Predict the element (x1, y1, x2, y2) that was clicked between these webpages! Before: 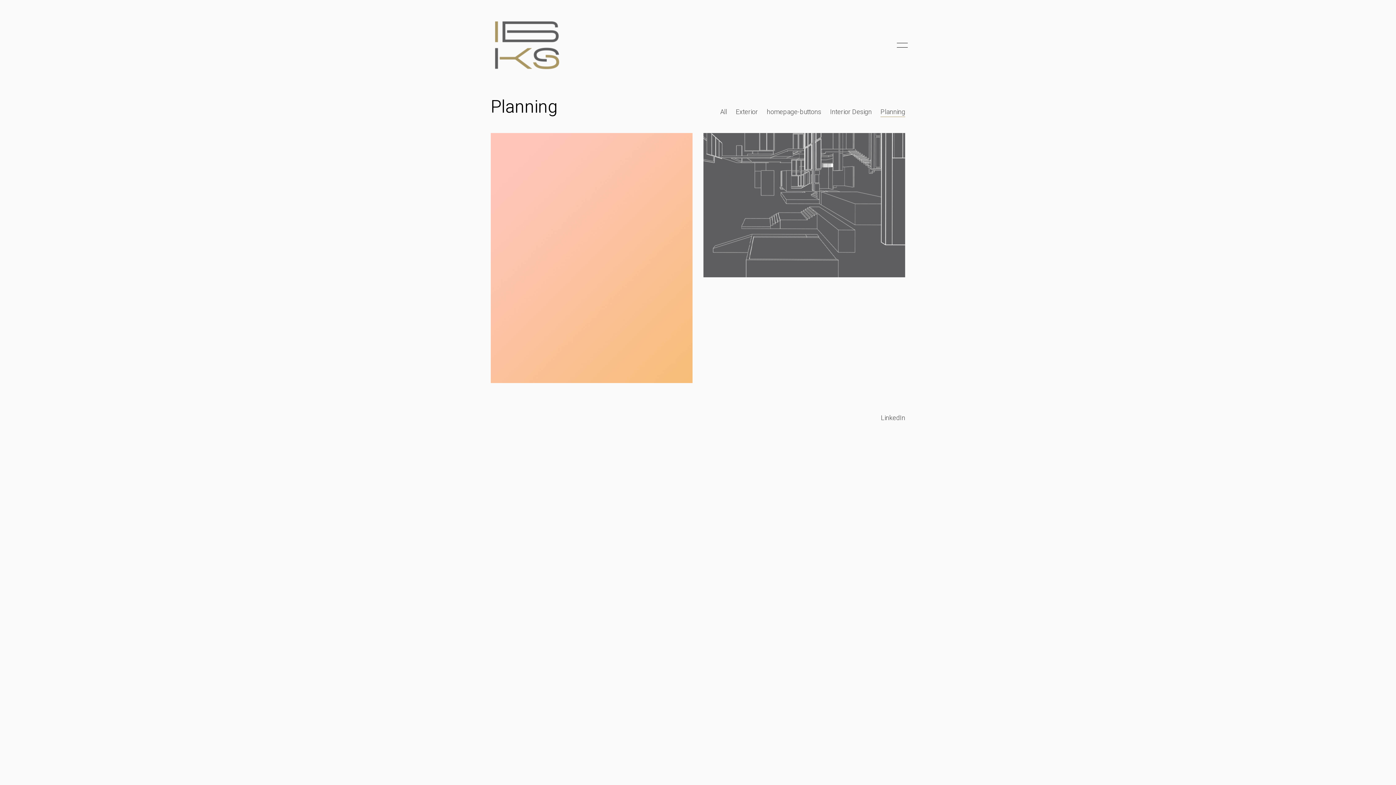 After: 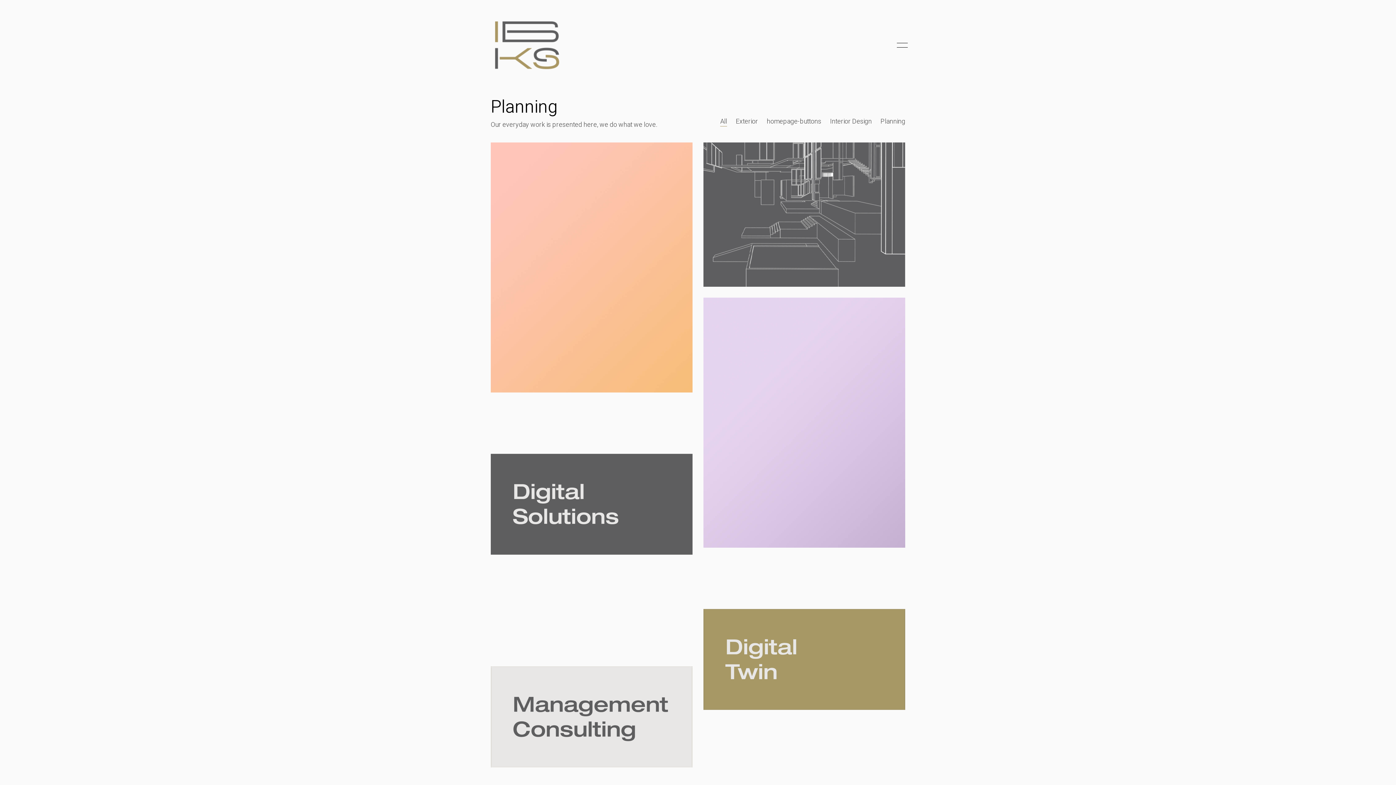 Action: bbox: (720, 107, 727, 116) label: All